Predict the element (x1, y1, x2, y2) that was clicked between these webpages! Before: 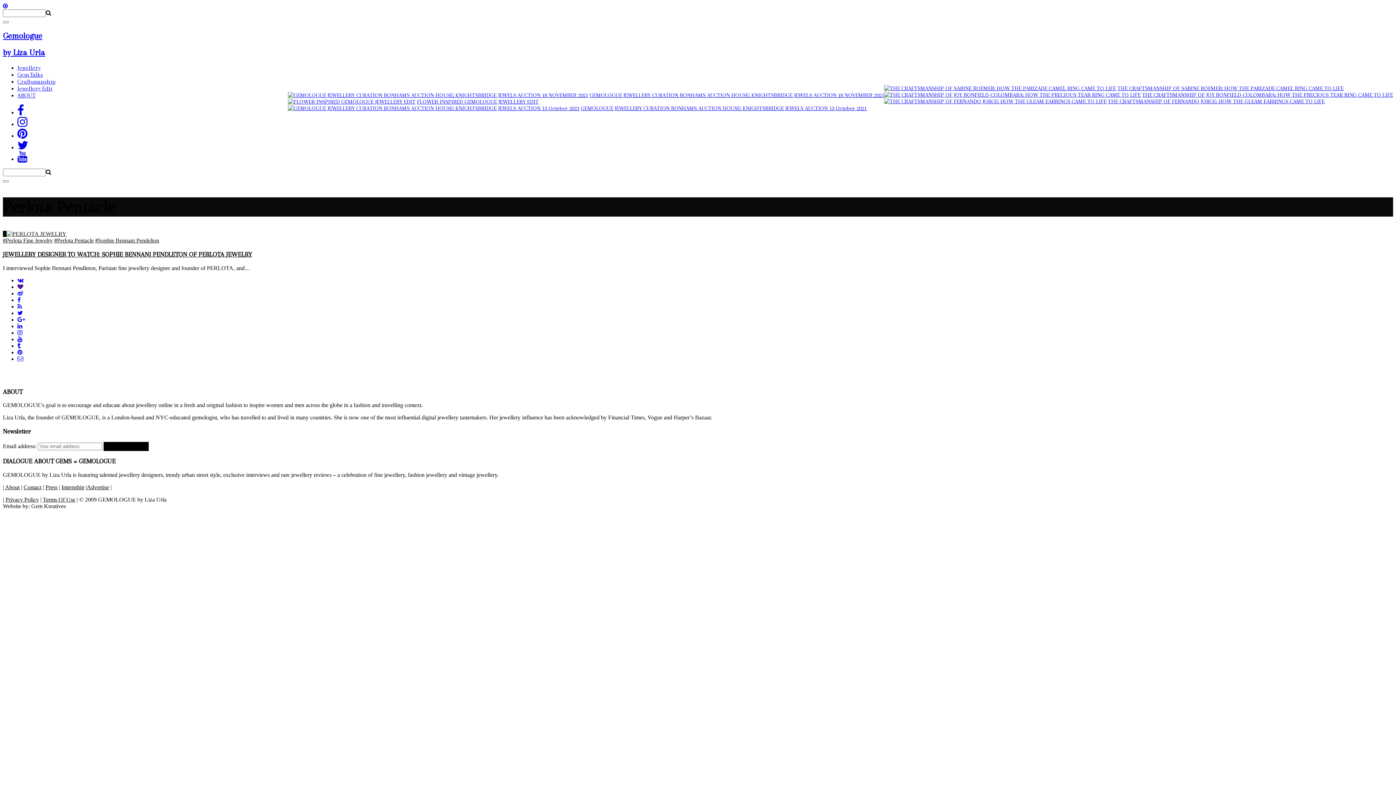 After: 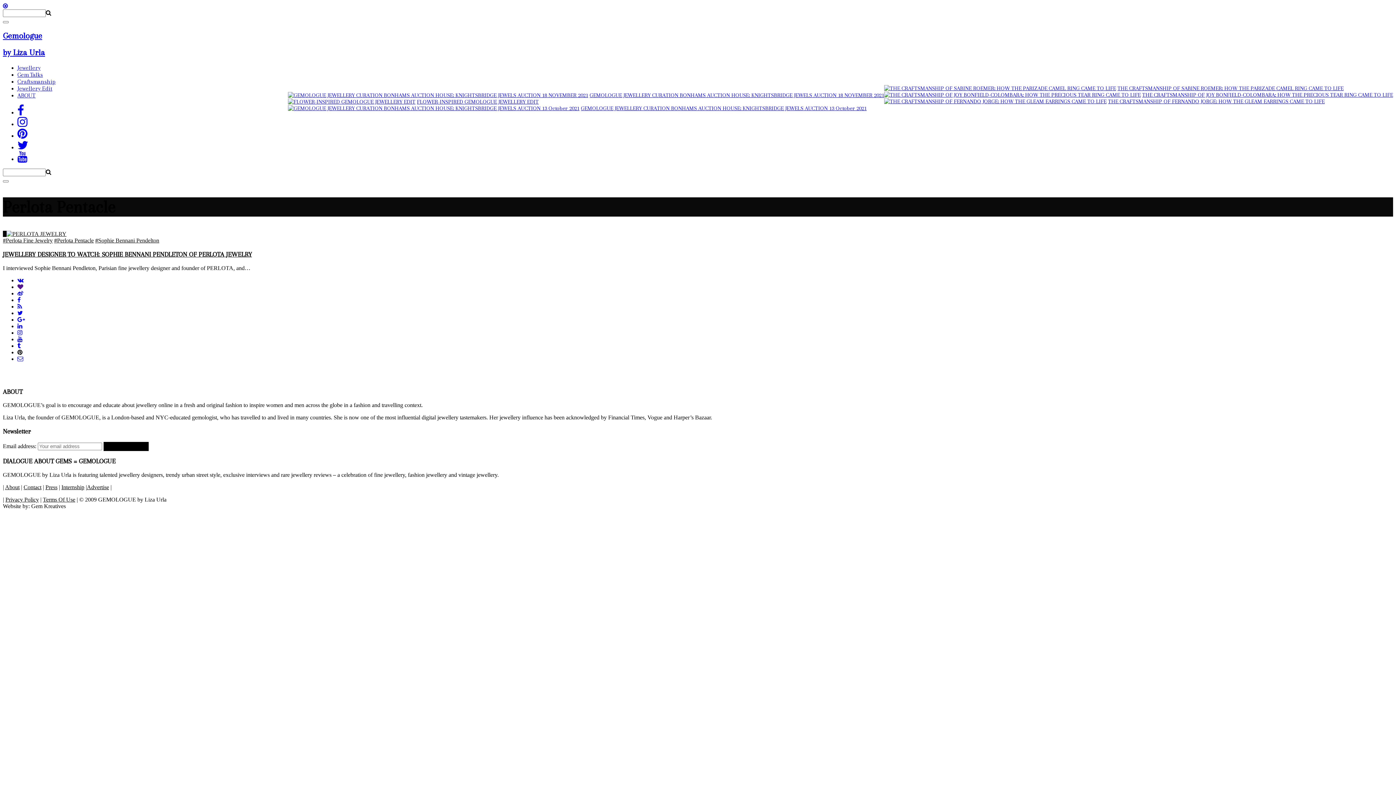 Action: bbox: (17, 349, 22, 355)